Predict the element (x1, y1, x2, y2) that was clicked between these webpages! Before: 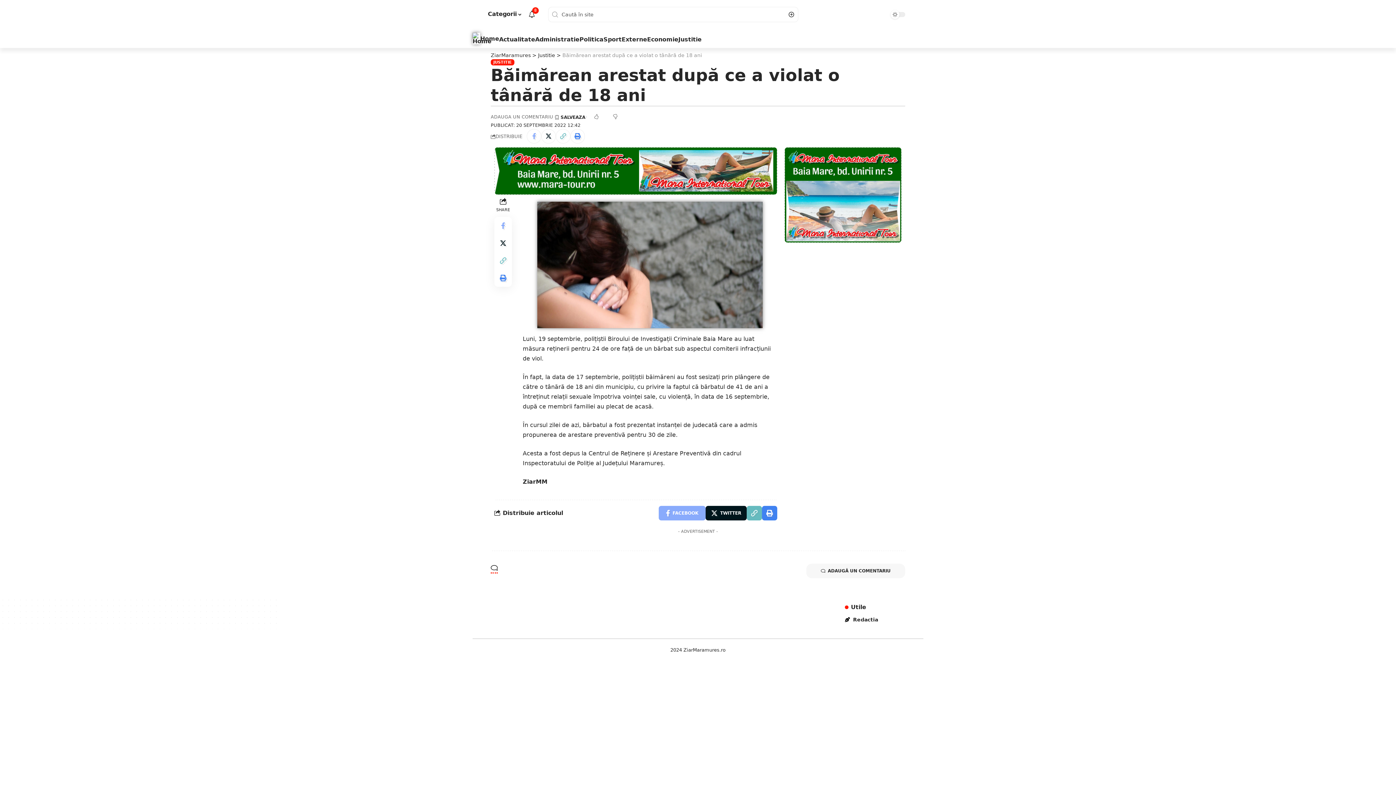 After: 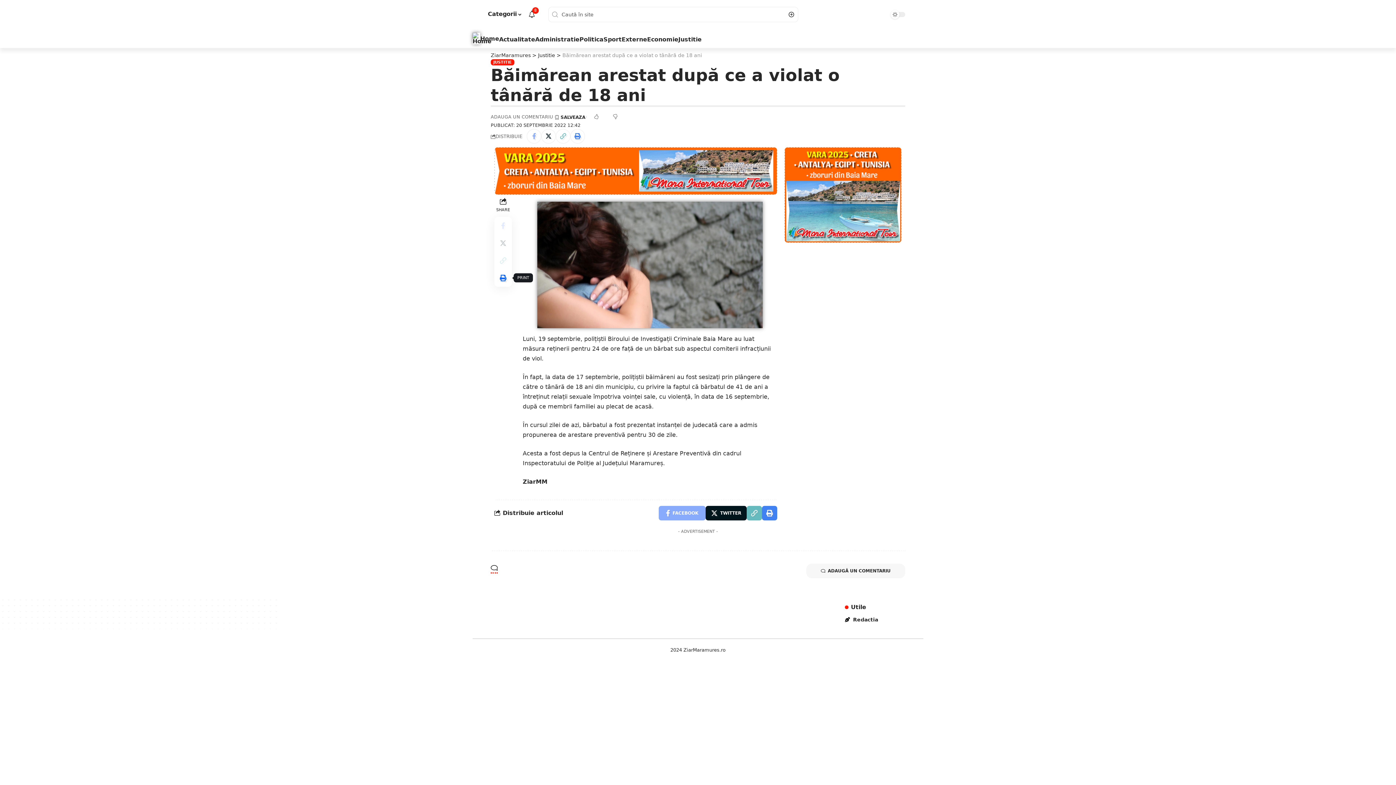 Action: label: Print bbox: (494, 269, 512, 286)